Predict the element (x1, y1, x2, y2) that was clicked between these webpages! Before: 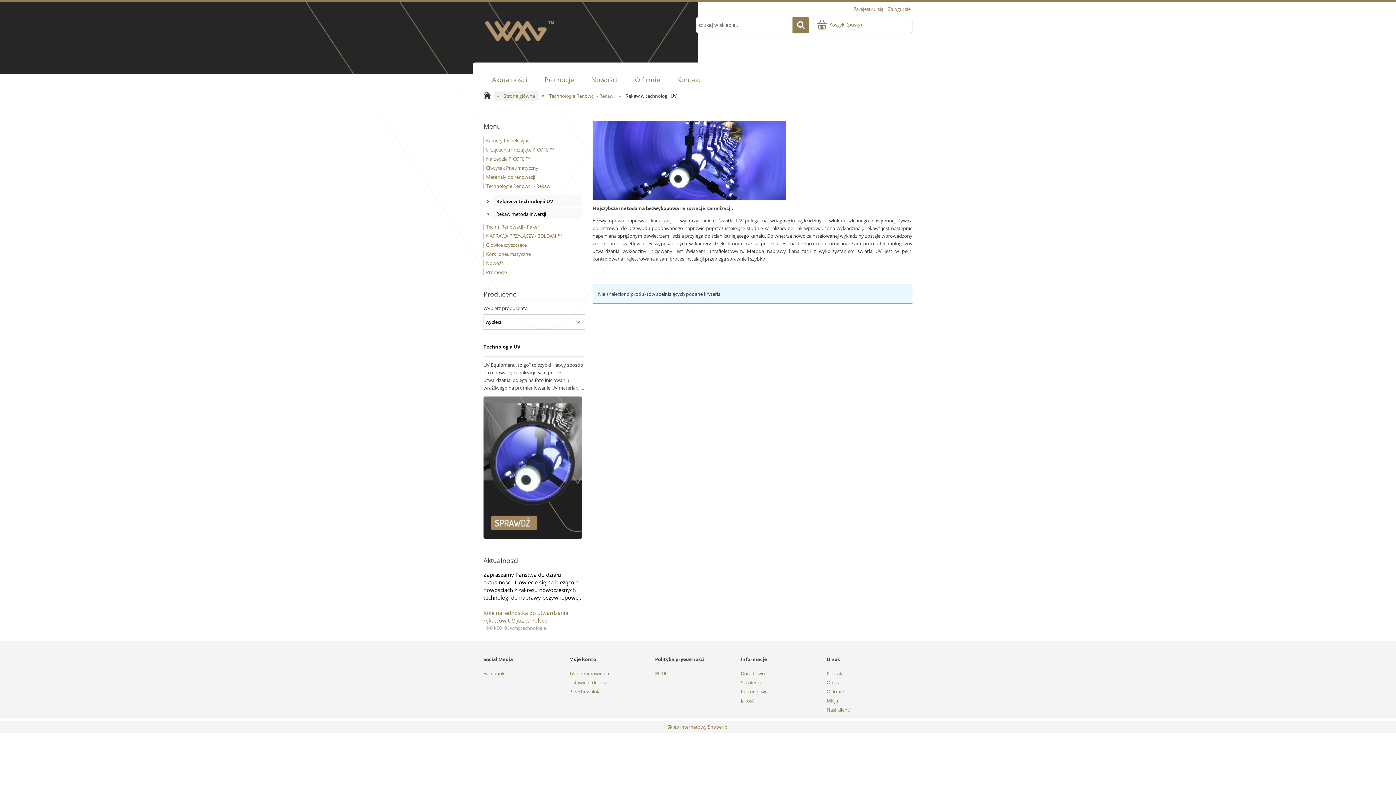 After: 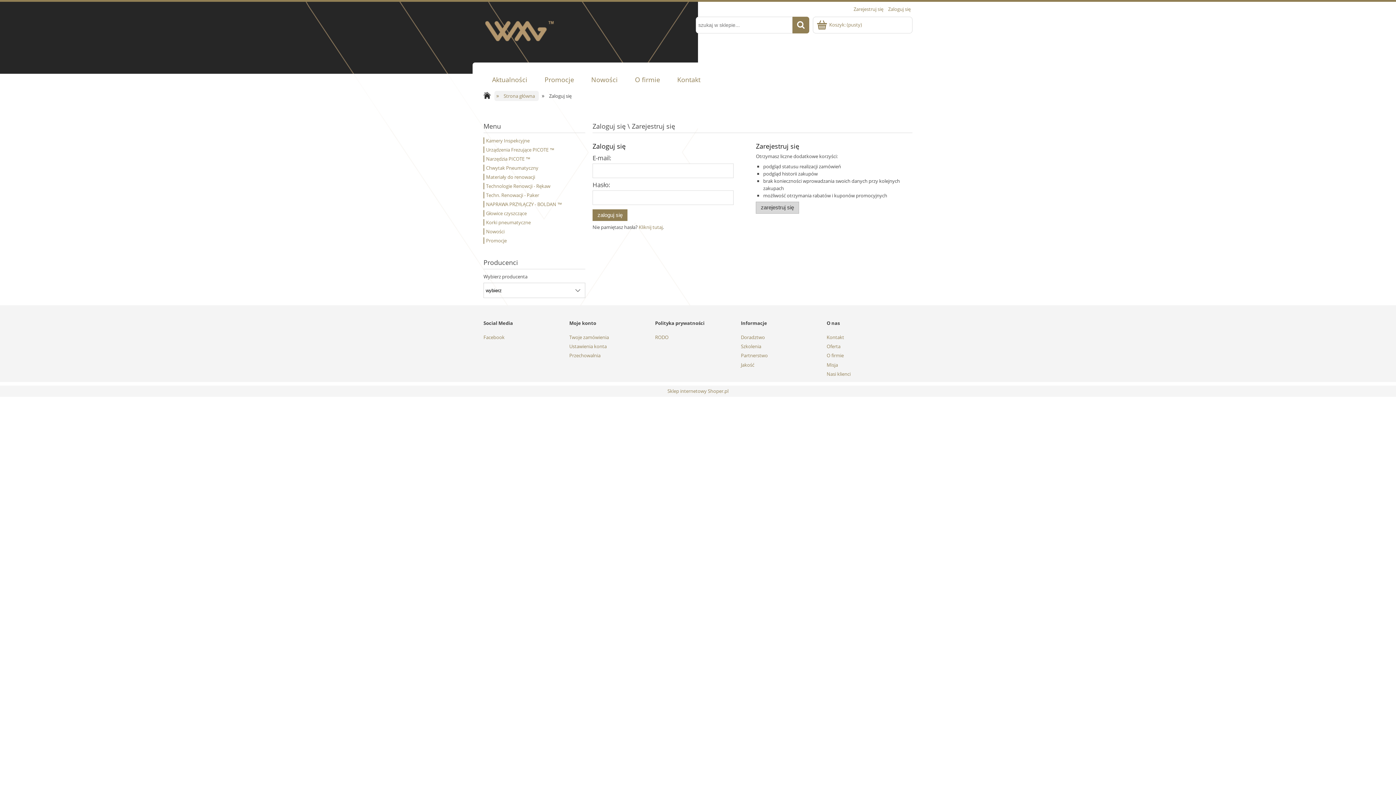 Action: bbox: (888, 5, 910, 12) label: Zaloguj się